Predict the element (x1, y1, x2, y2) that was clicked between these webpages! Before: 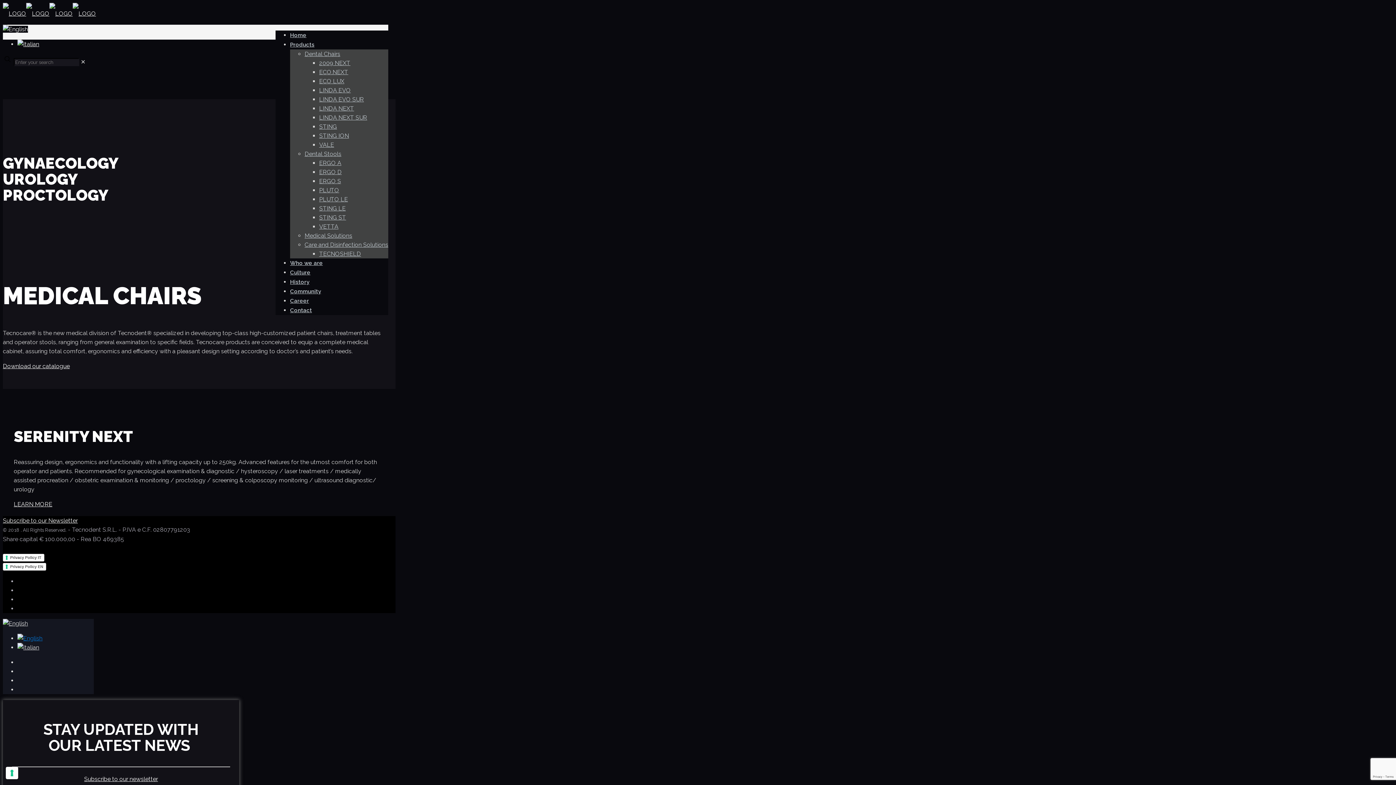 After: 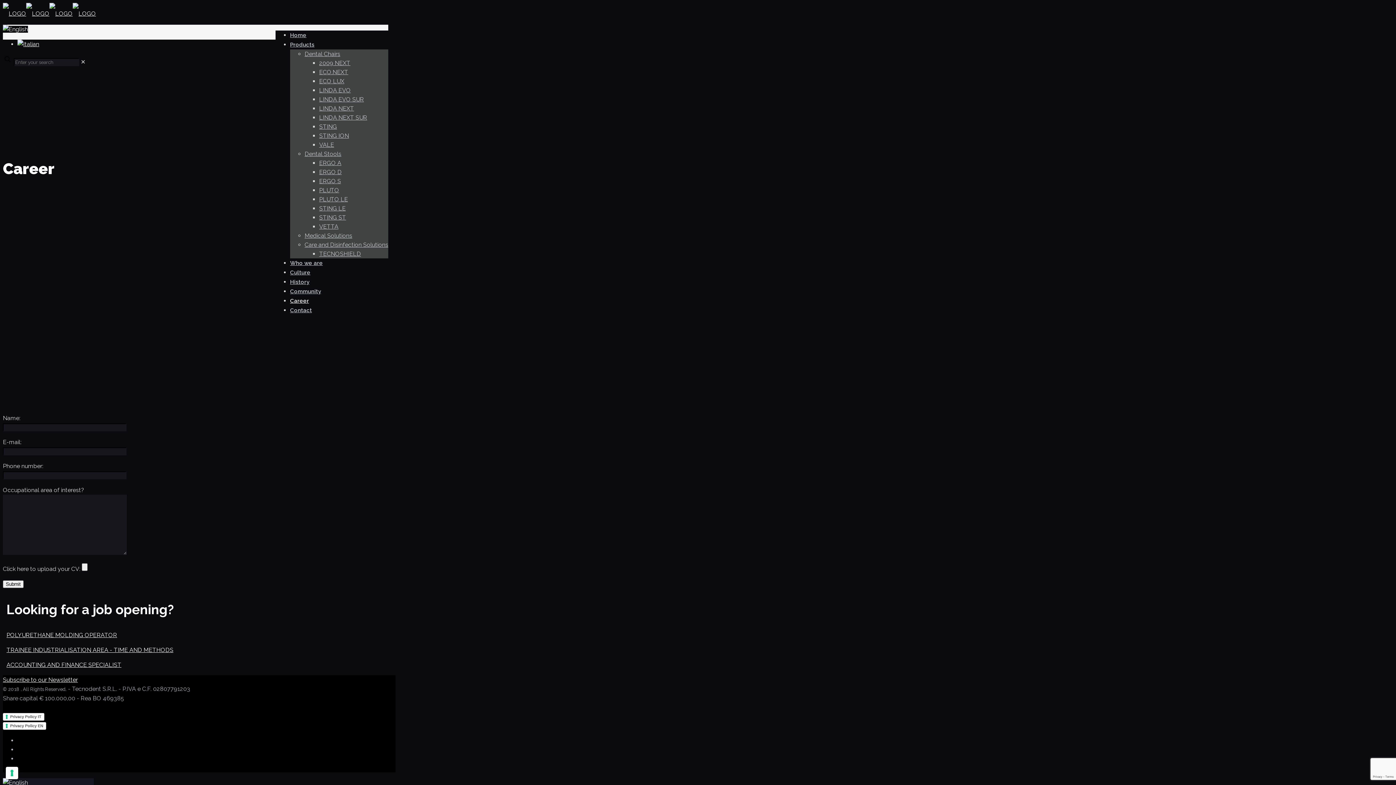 Action: label: Career bbox: (290, 292, 309, 309)